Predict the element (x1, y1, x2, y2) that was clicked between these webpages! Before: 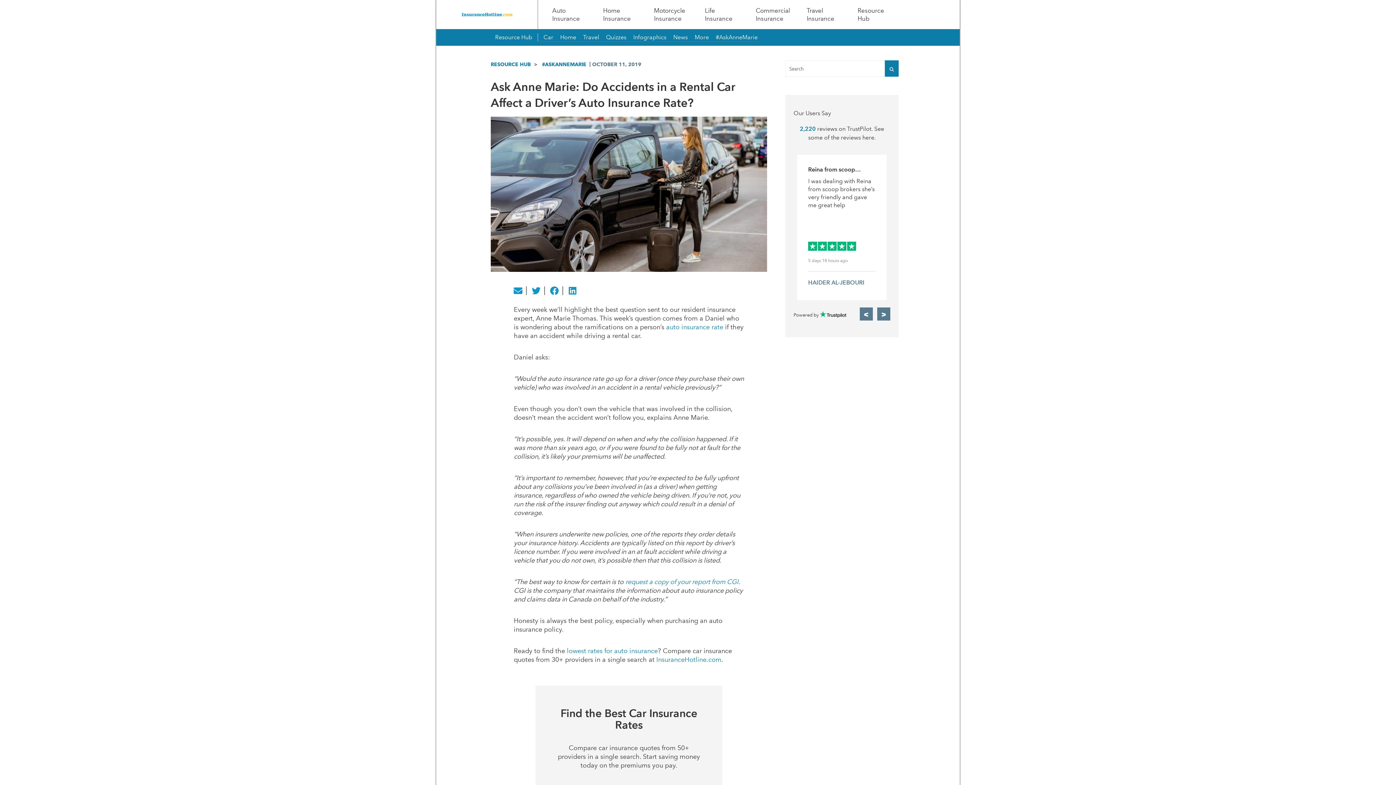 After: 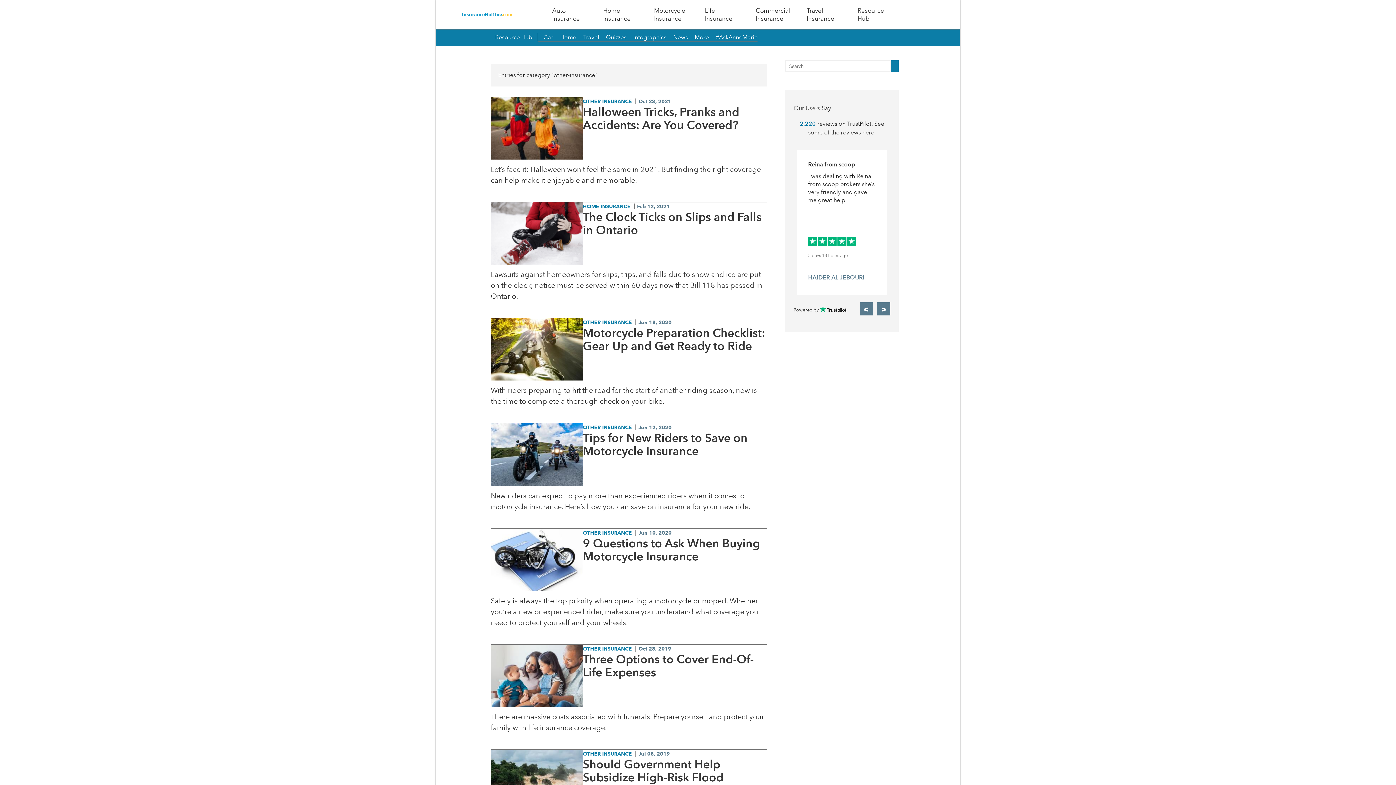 Action: bbox: (694, 33, 709, 41) label: More